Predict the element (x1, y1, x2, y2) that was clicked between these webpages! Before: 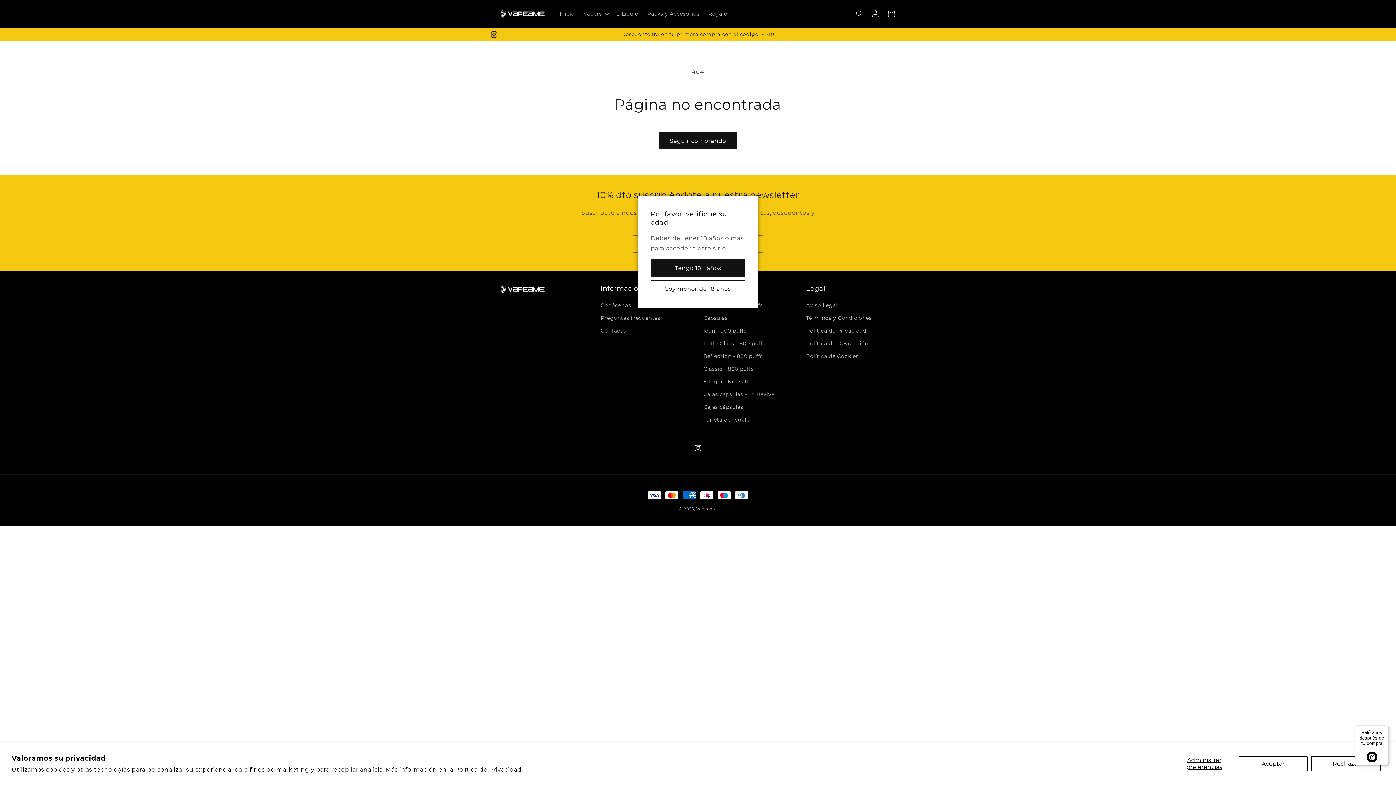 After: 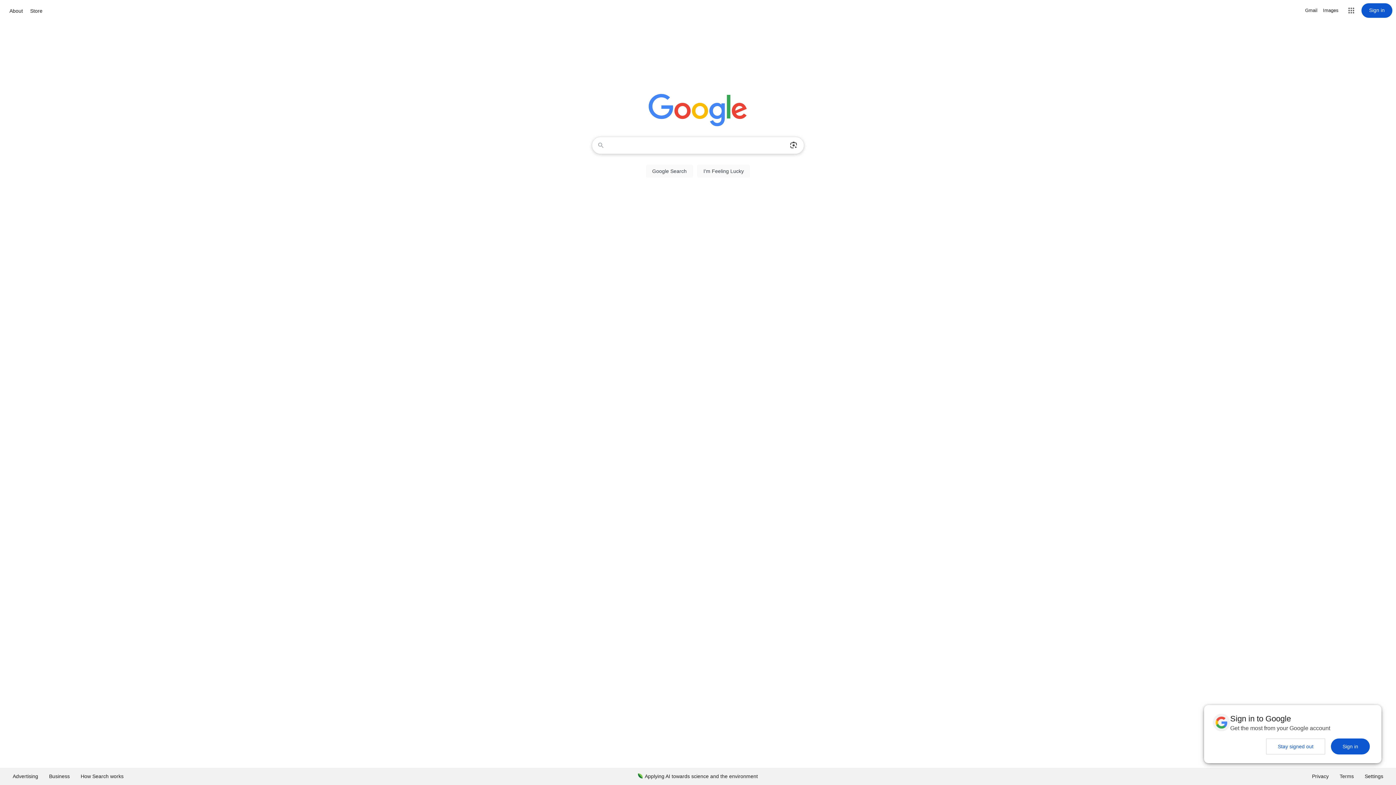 Action: label: Soy menor de 18 años bbox: (650, 280, 745, 297)